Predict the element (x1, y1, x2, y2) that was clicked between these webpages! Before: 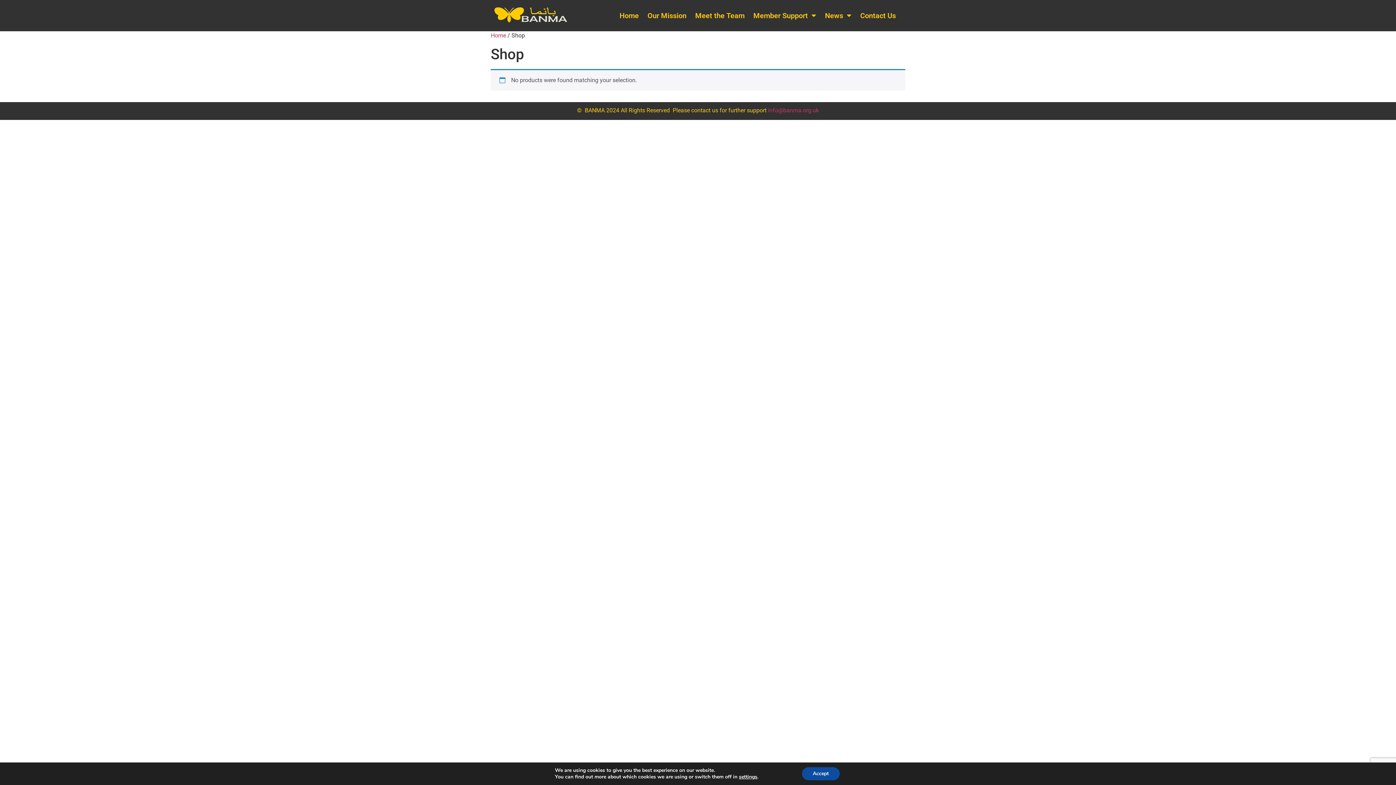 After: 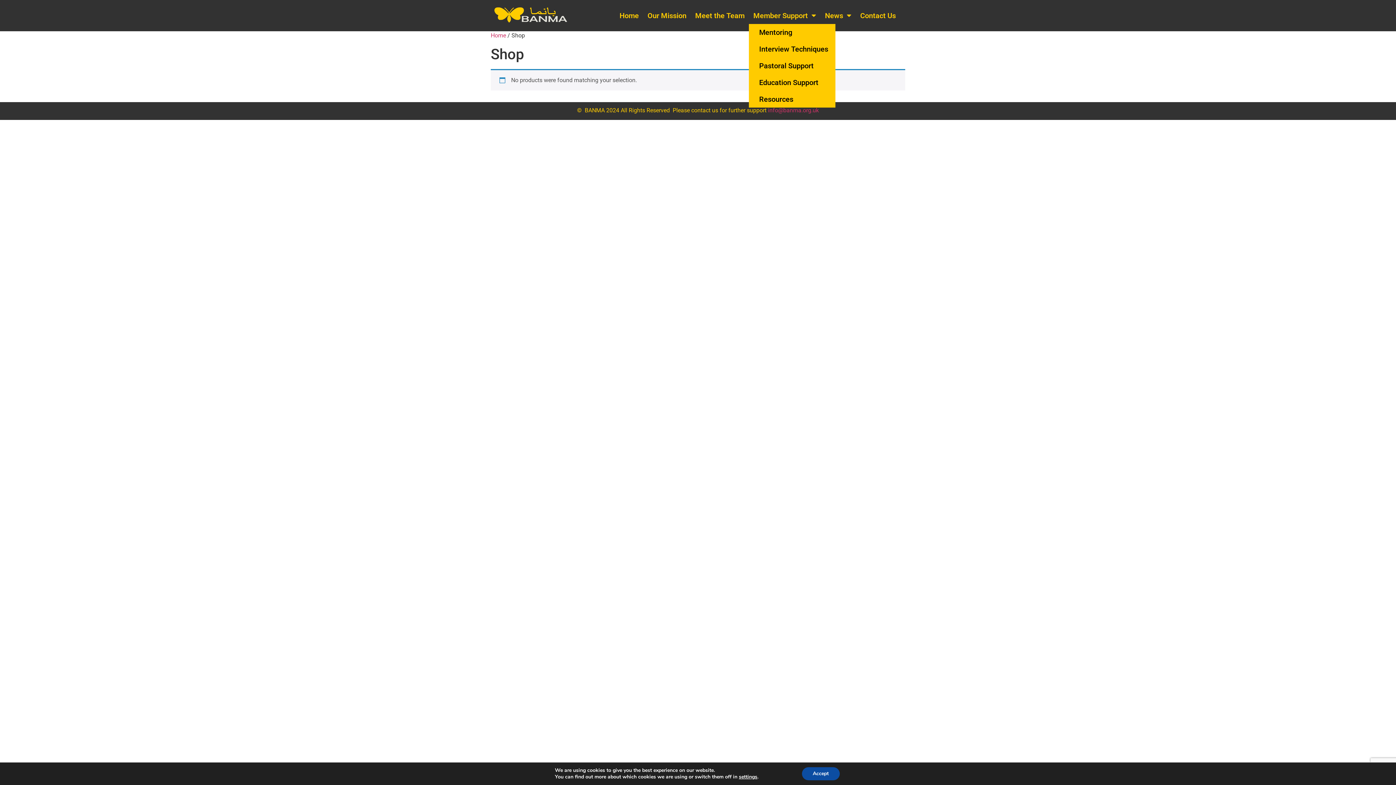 Action: label: Member Support bbox: (749, 7, 820, 24)